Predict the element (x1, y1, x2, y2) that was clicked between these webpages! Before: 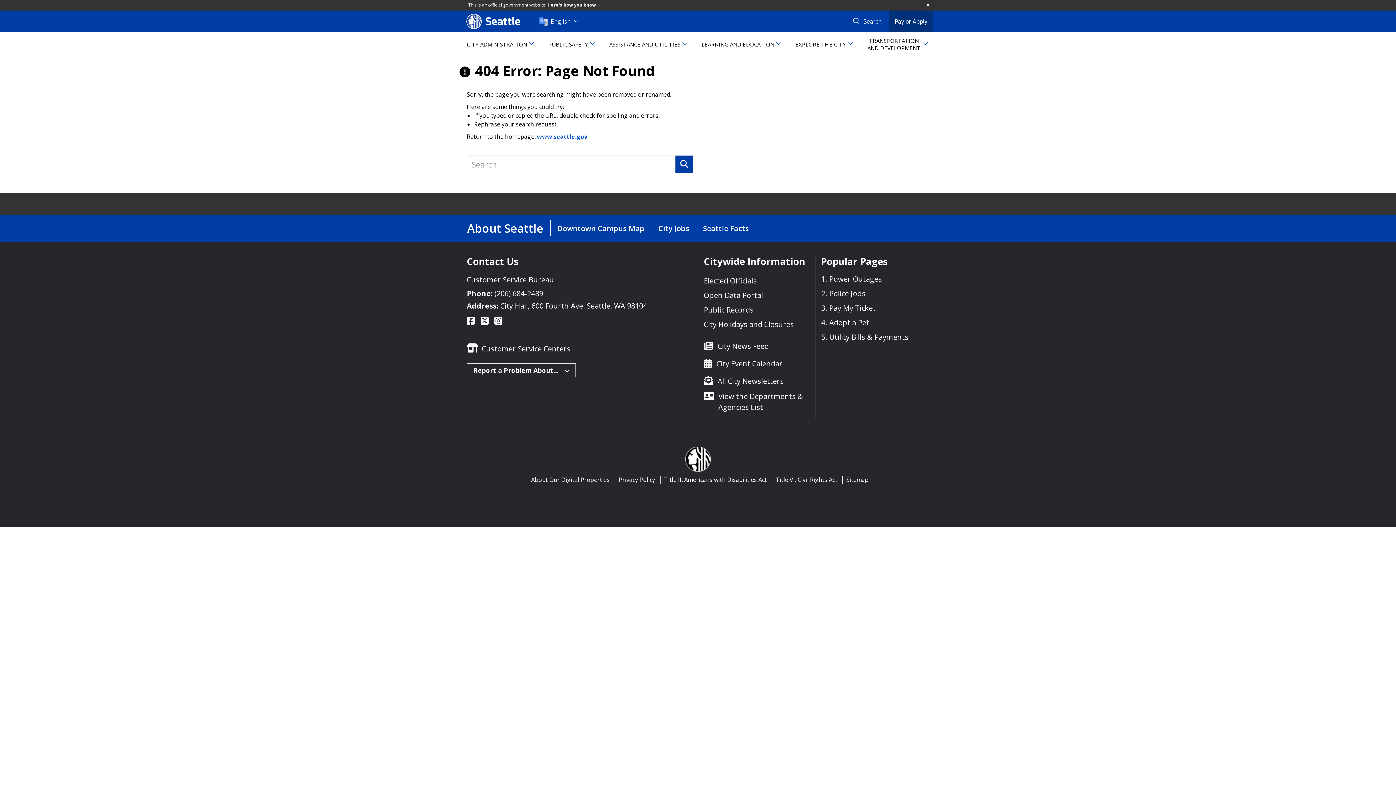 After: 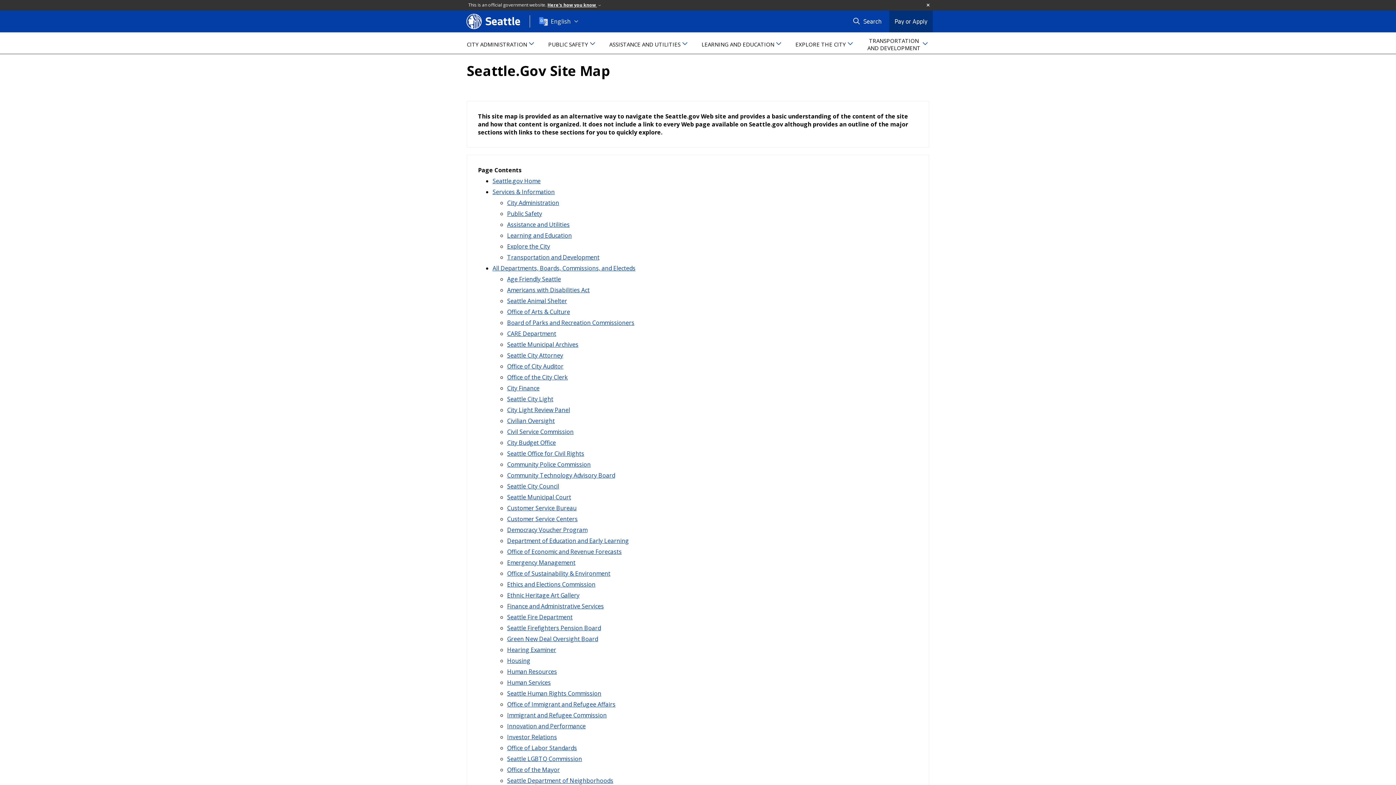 Action: label: Sitemap bbox: (846, 474, 868, 485)